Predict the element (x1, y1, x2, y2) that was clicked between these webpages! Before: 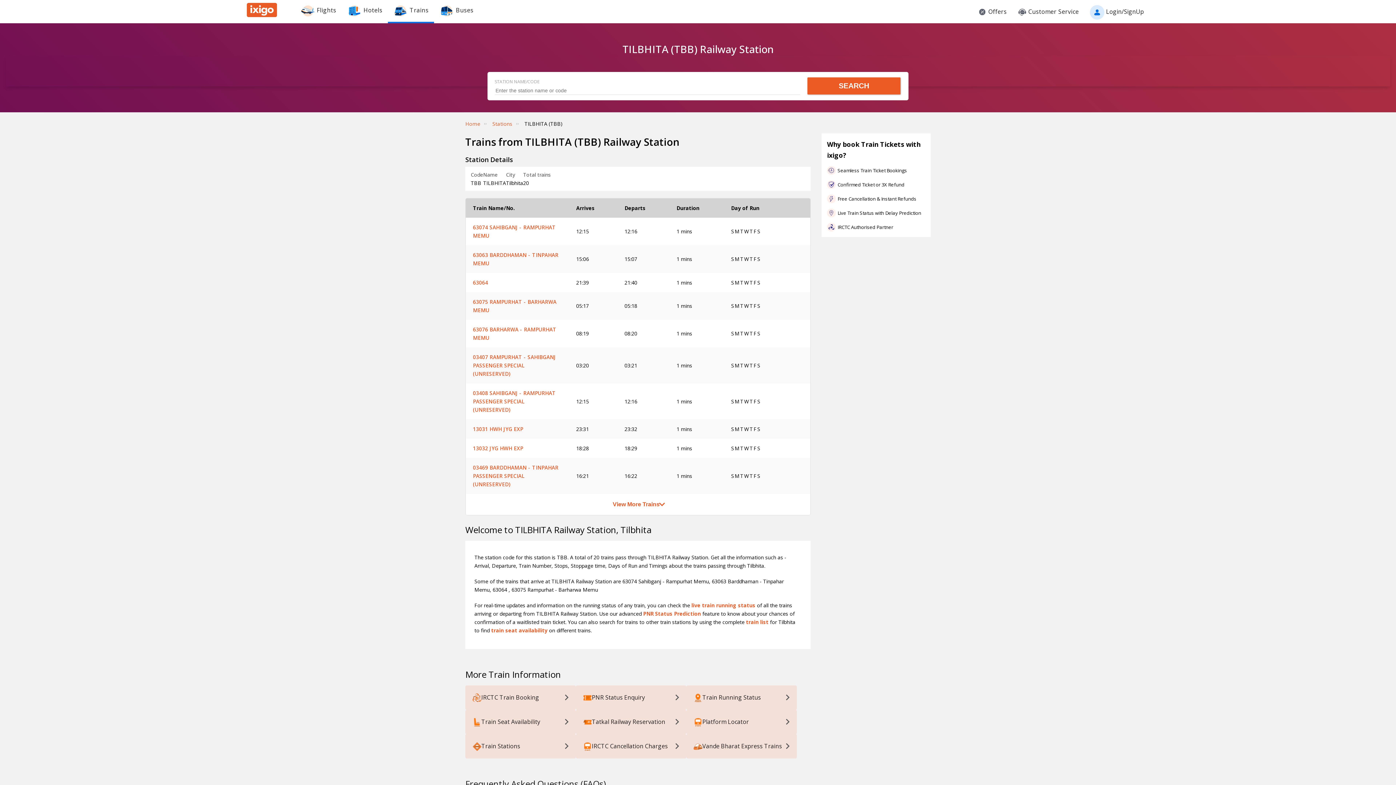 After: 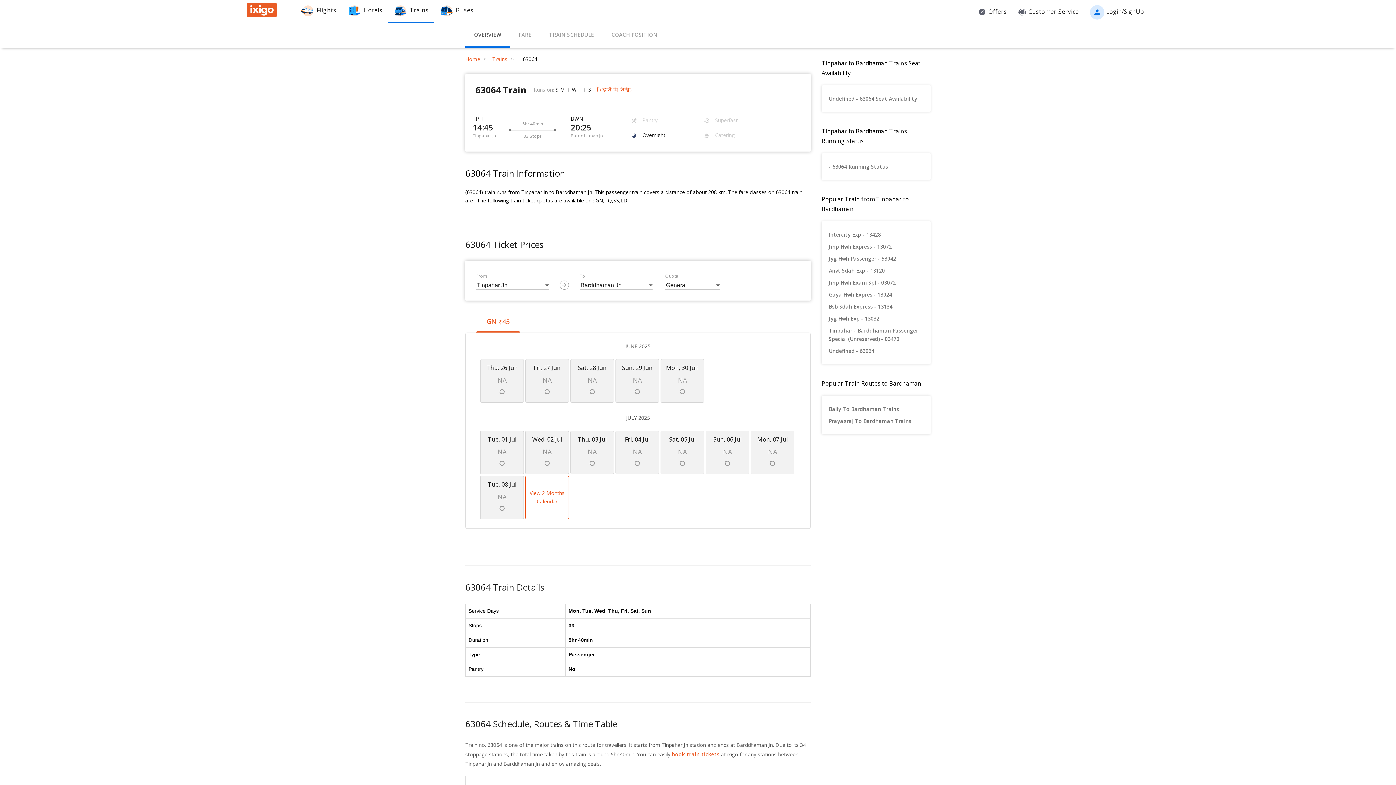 Action: bbox: (473, 279, 488, 286) label: 63064